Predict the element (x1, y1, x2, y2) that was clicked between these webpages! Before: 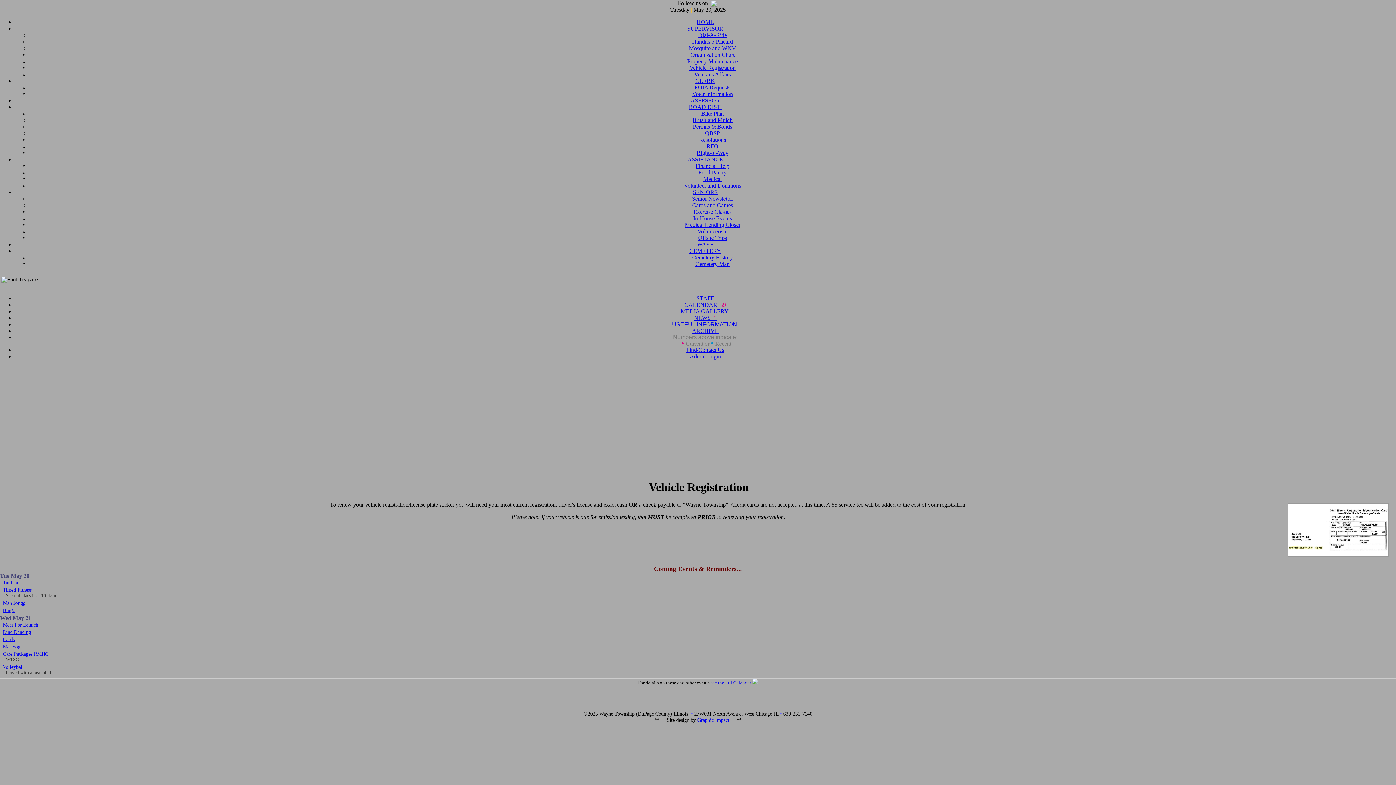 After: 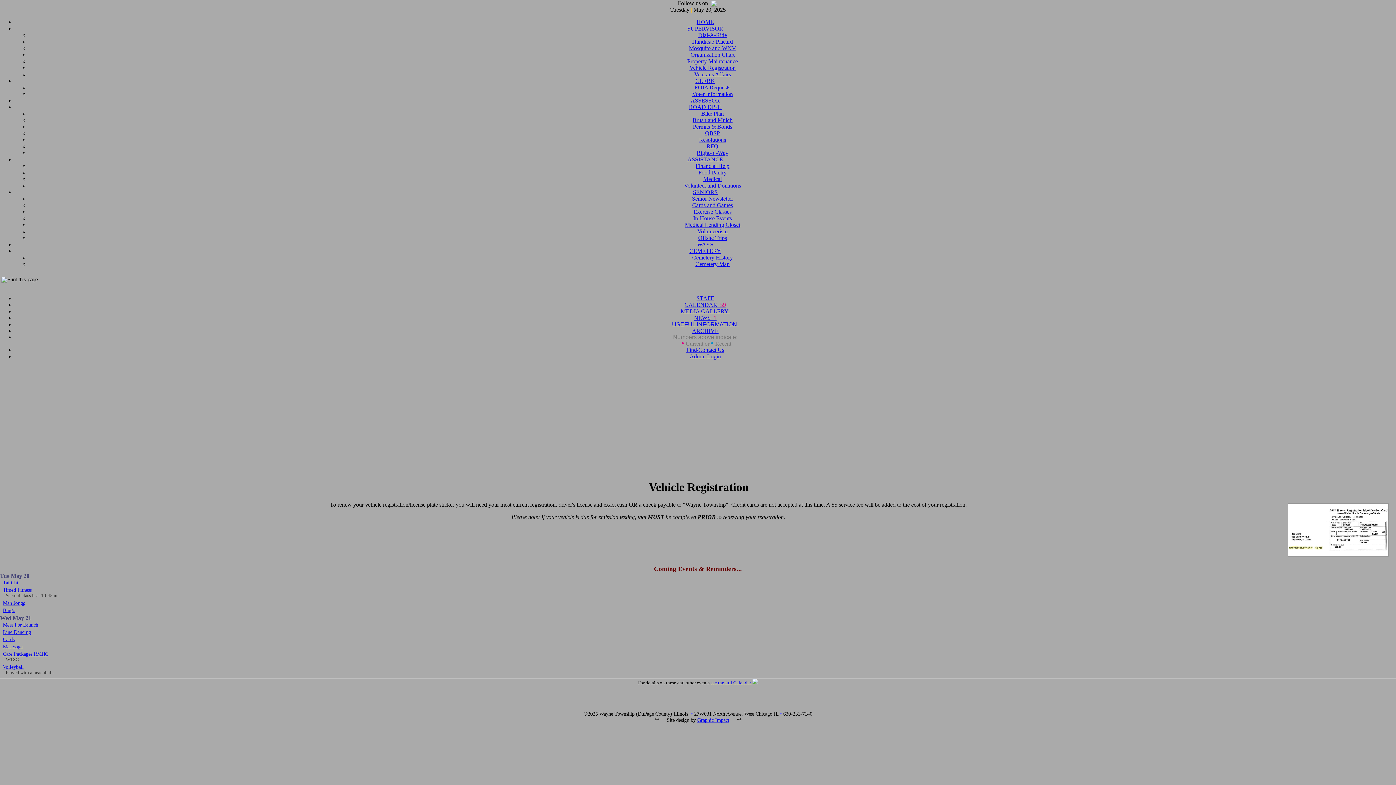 Action: label: Graphic Impact bbox: (697, 717, 729, 723)